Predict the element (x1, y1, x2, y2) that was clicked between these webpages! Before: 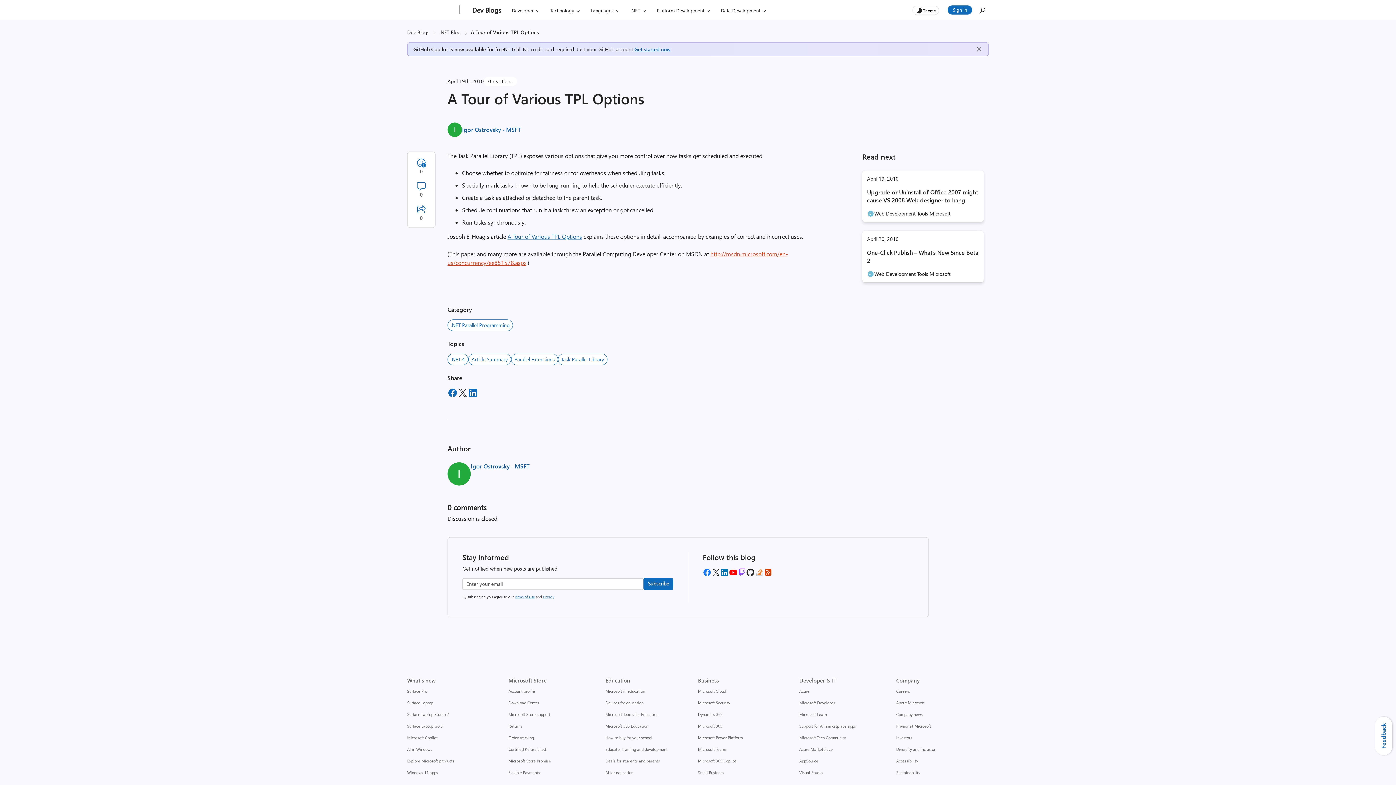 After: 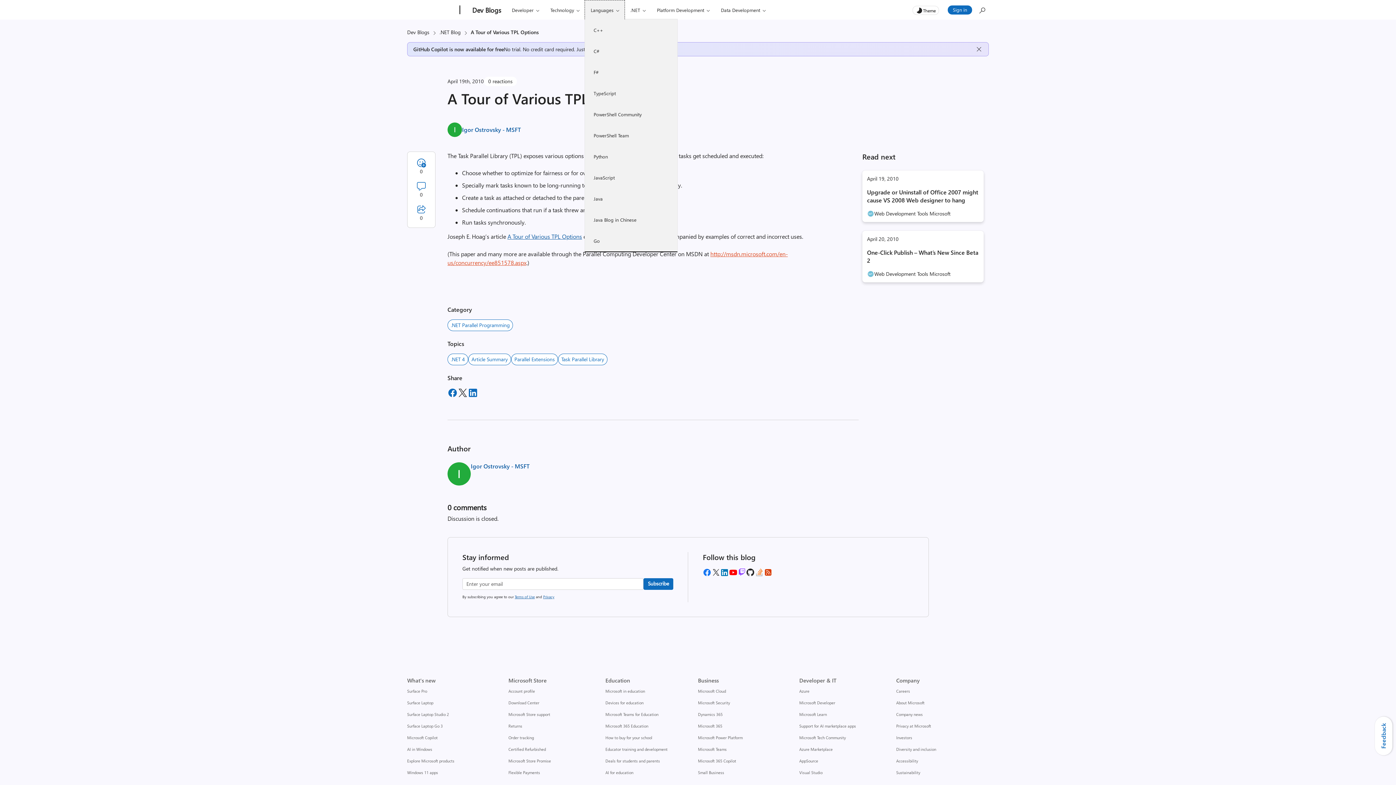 Action: bbox: (584, 0, 625, 20) label: Languages